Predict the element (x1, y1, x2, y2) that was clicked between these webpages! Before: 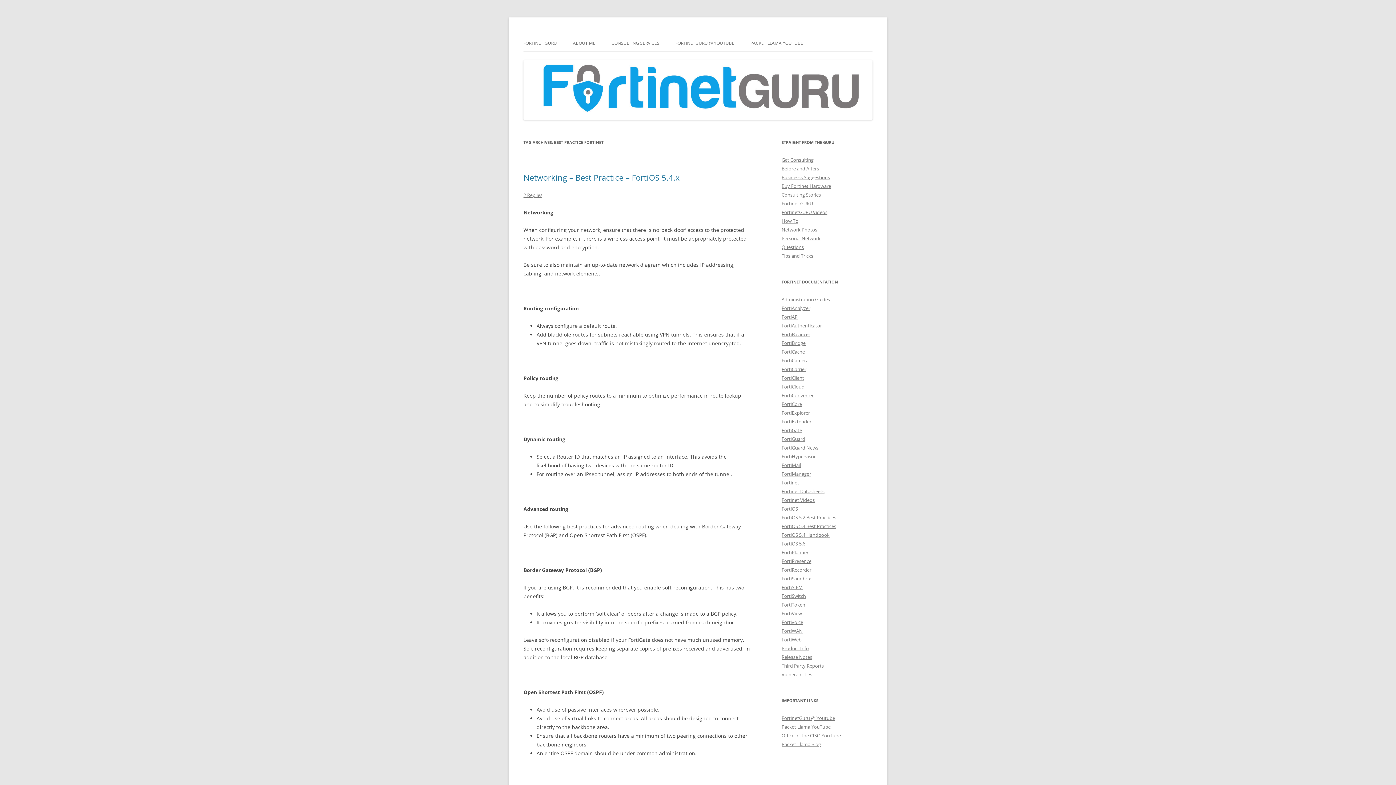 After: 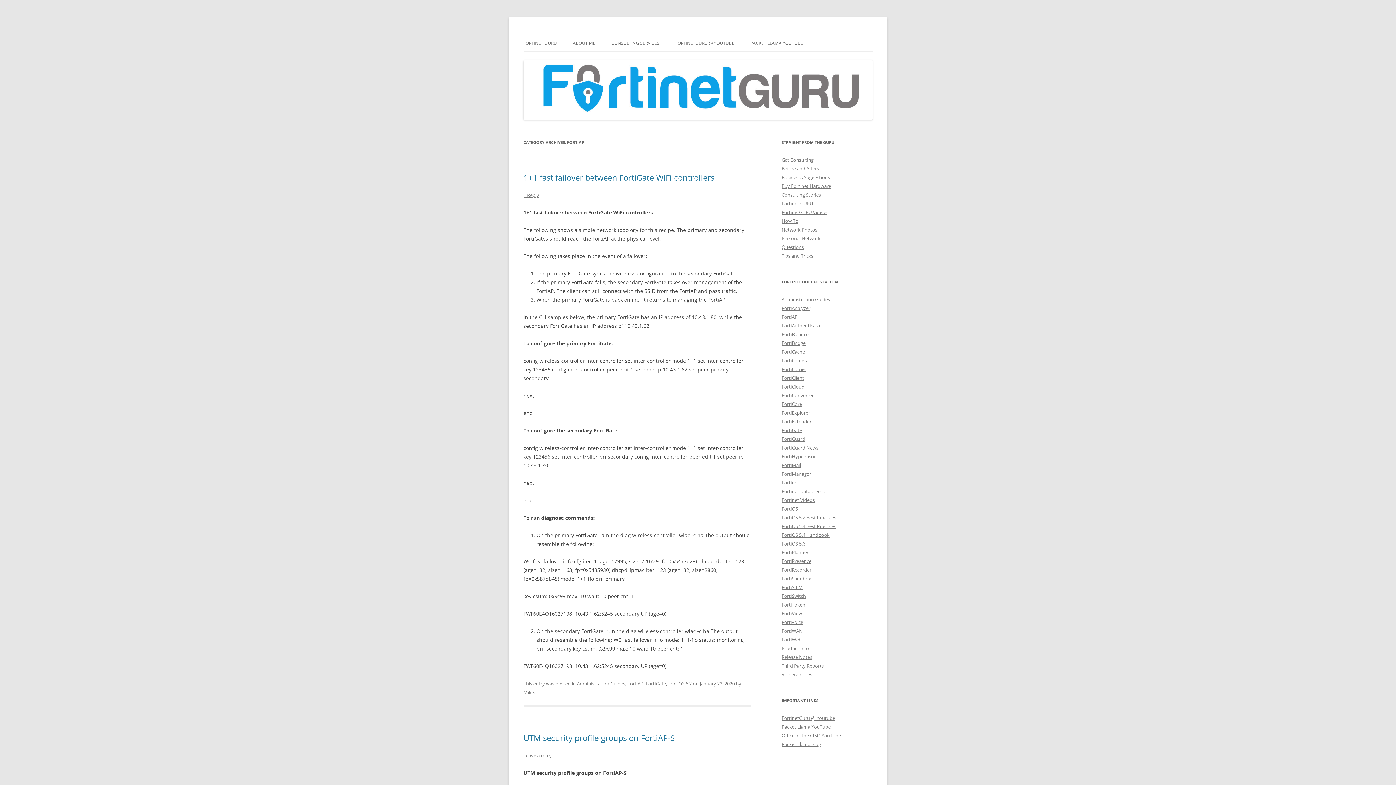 Action: label: FortiAP bbox: (781, 313, 797, 320)